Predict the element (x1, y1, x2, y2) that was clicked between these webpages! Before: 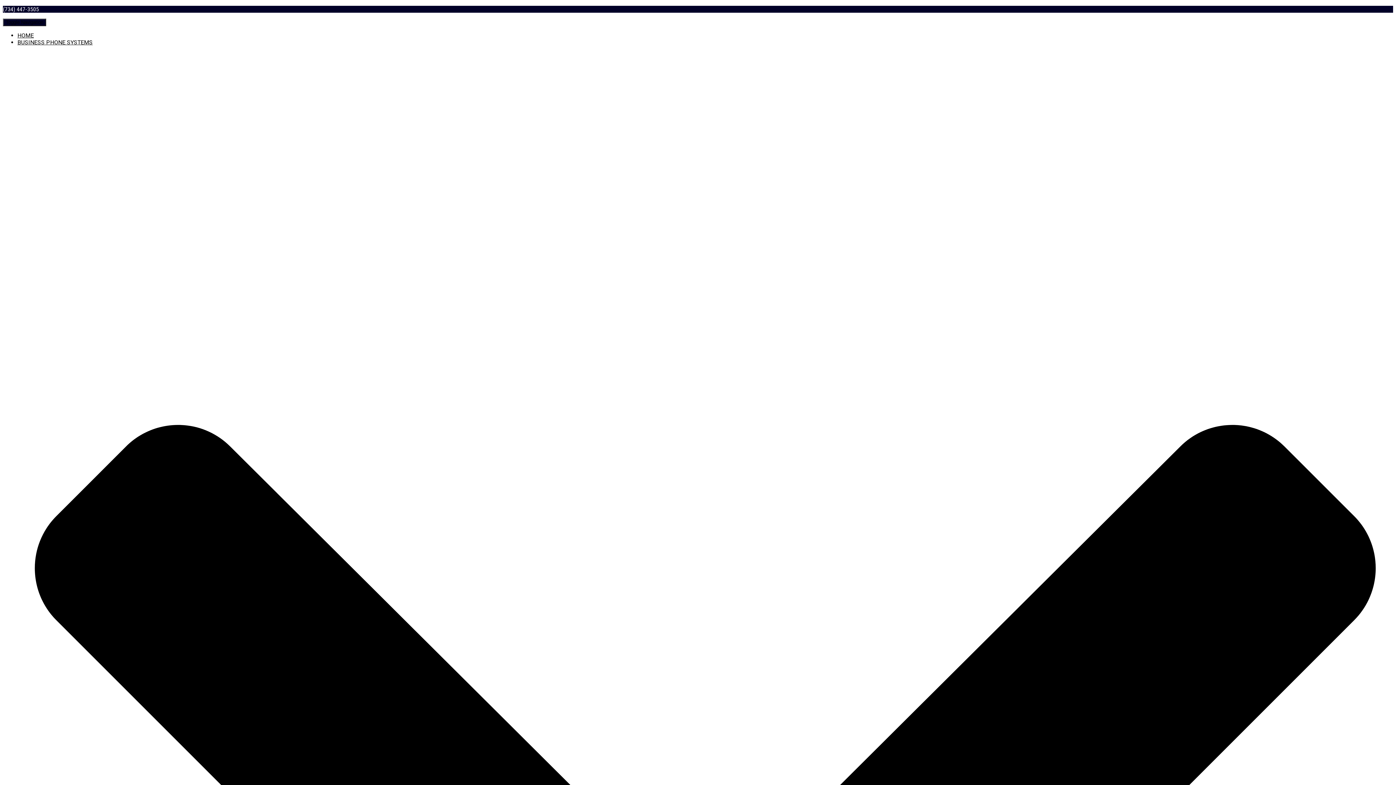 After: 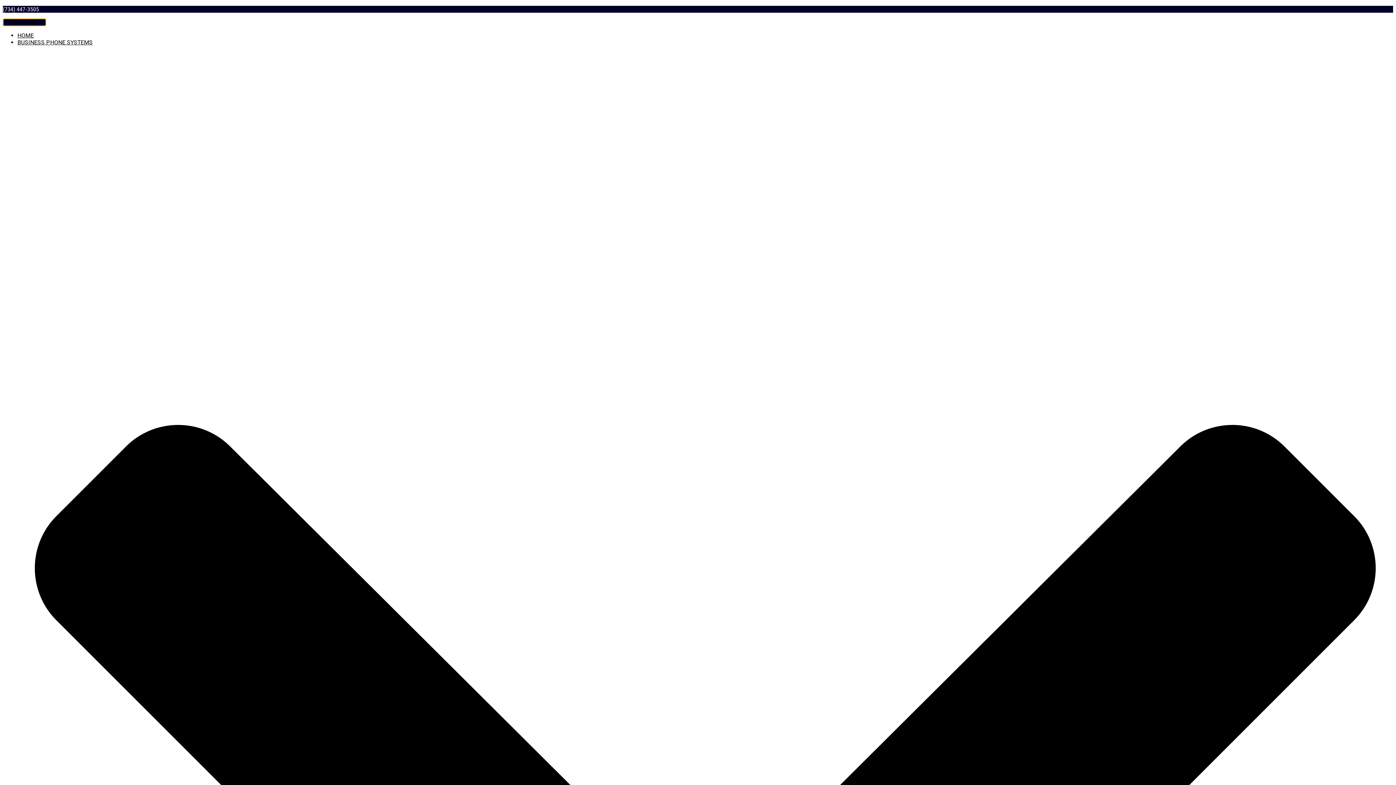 Action: bbox: (2, 18, 46, 26) label: Toggle Navigation